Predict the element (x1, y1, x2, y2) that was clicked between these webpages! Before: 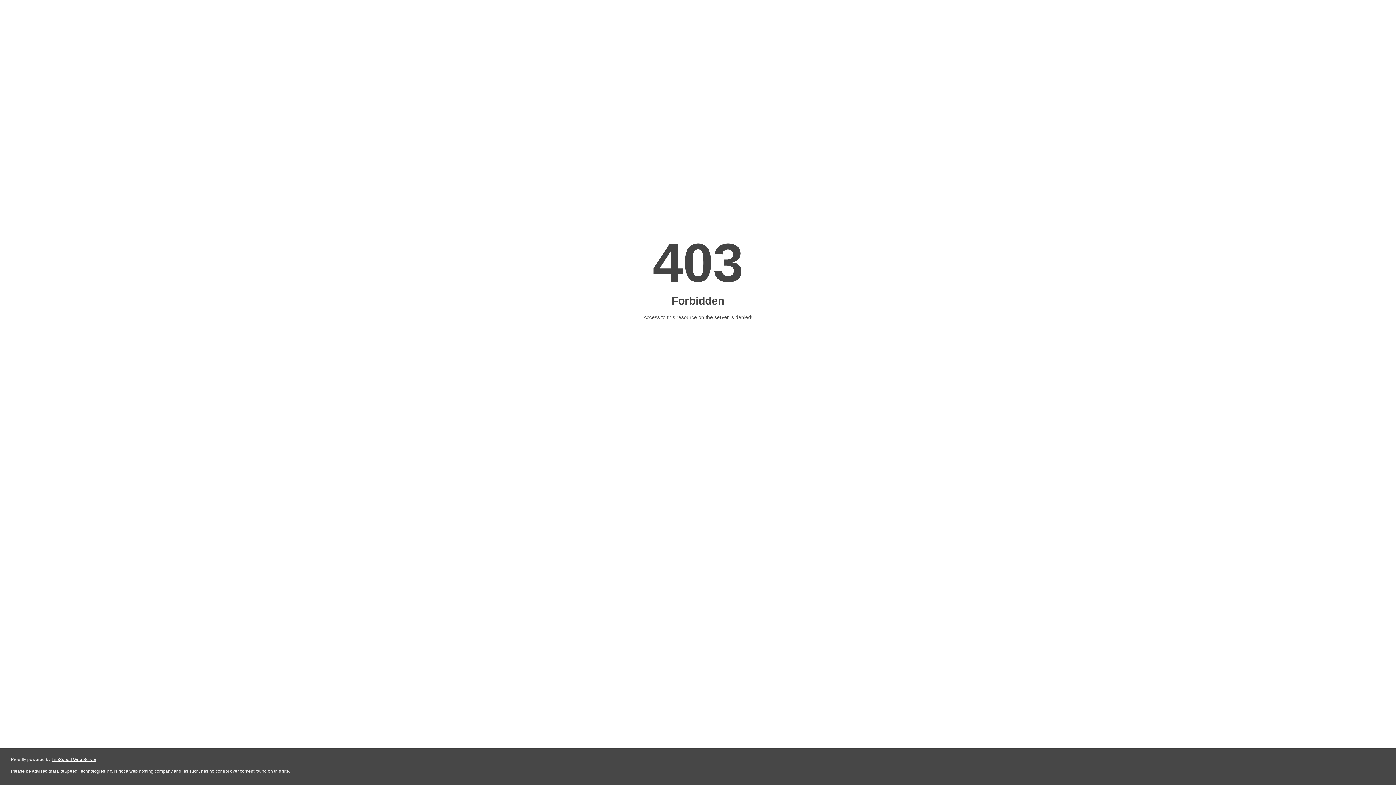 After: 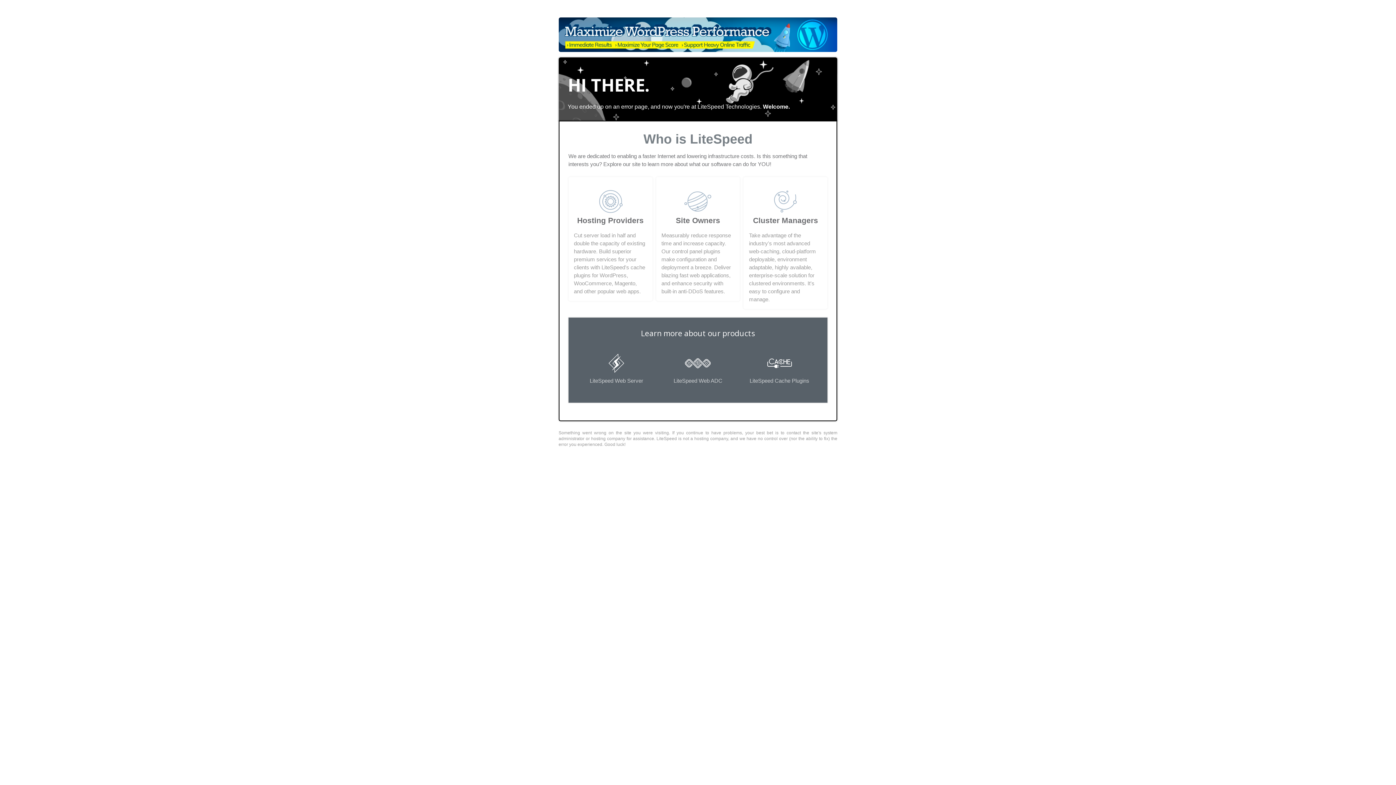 Action: label: LiteSpeed Web Server bbox: (51, 757, 96, 762)